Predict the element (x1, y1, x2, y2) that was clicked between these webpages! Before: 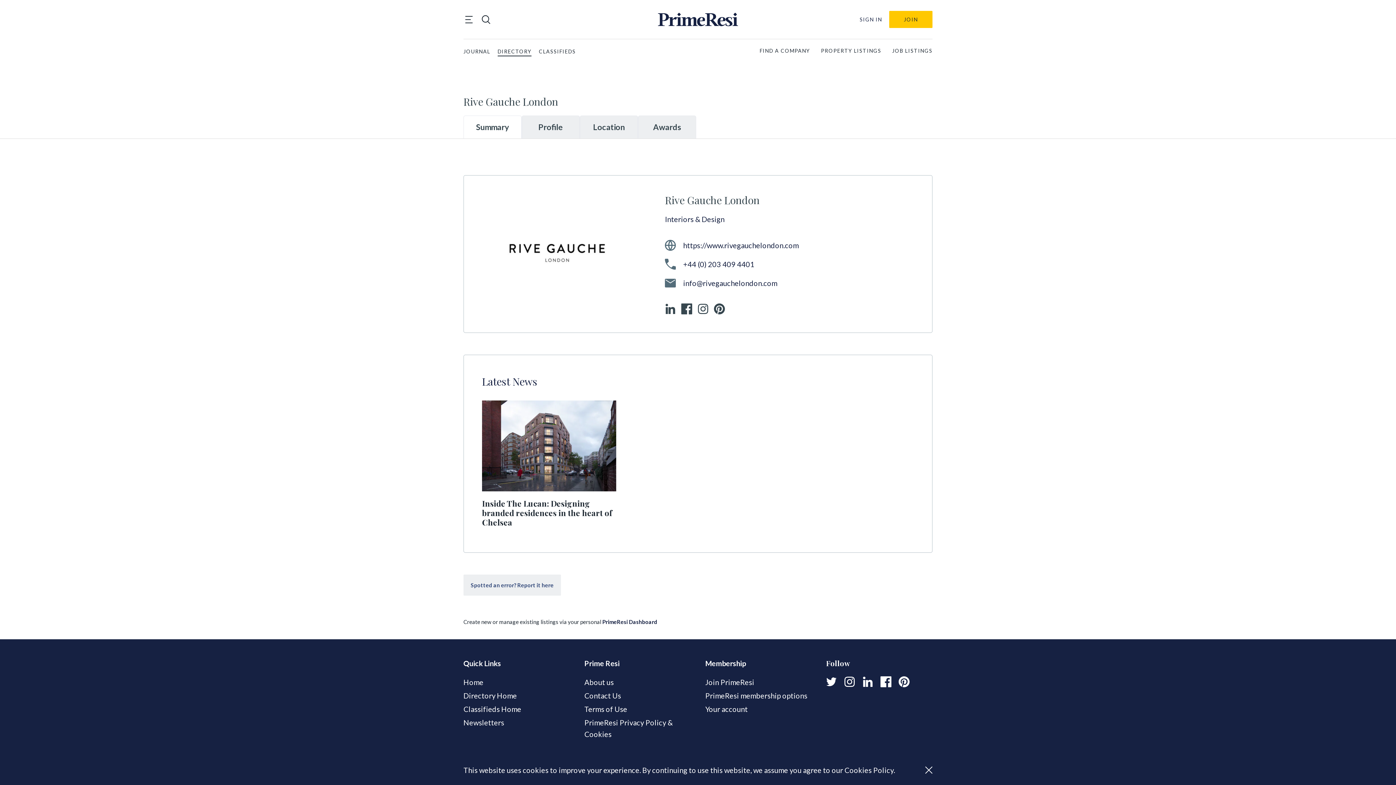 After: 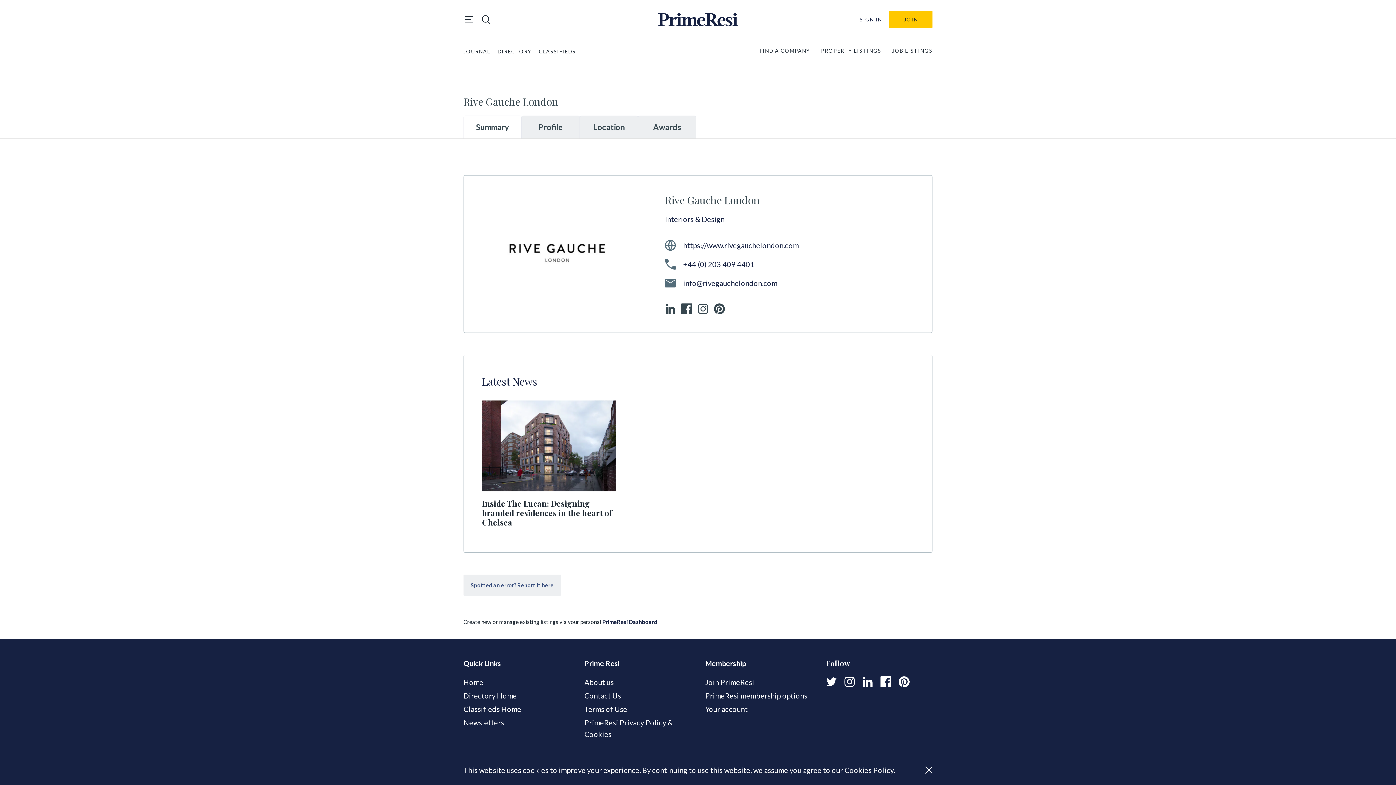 Action: label: Primeresi on Twitter bbox: (826, 676, 837, 687)